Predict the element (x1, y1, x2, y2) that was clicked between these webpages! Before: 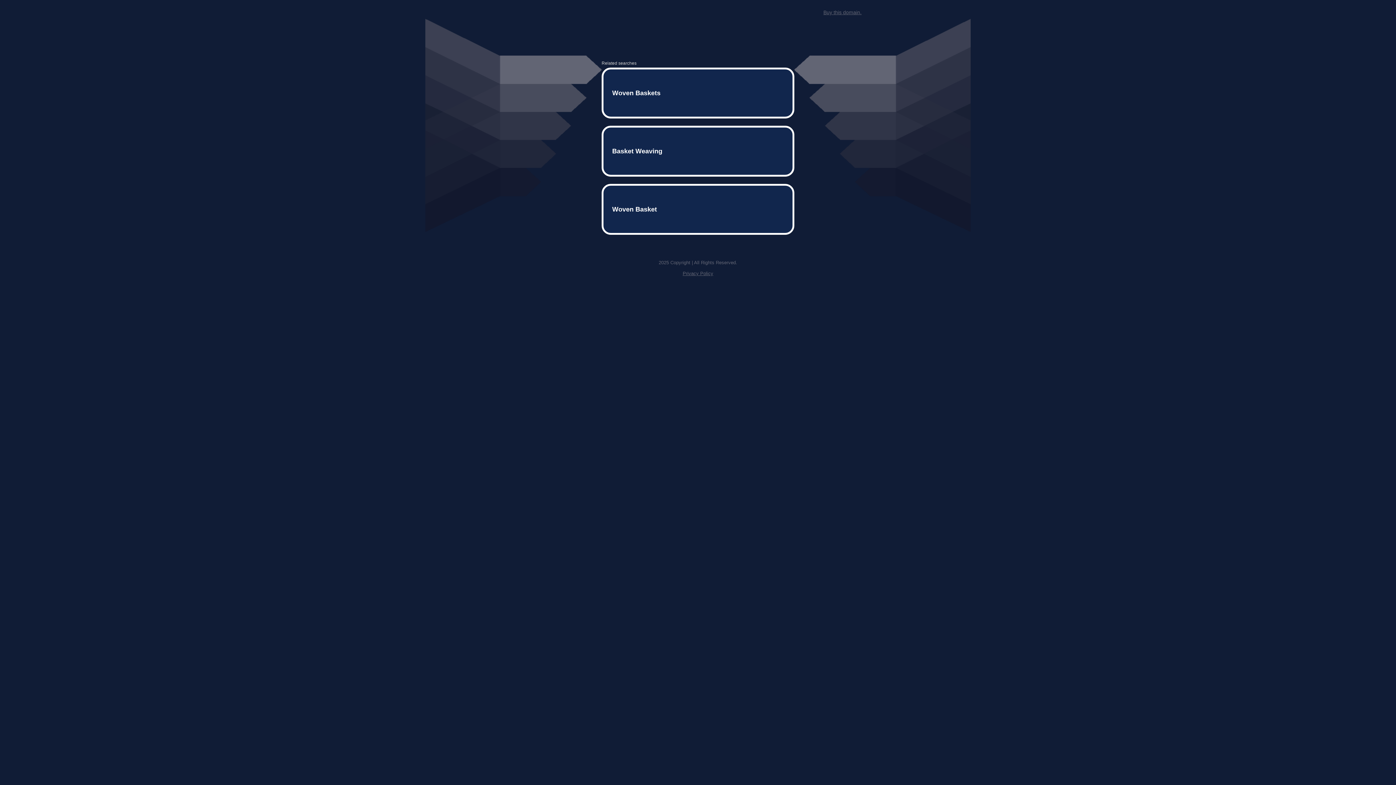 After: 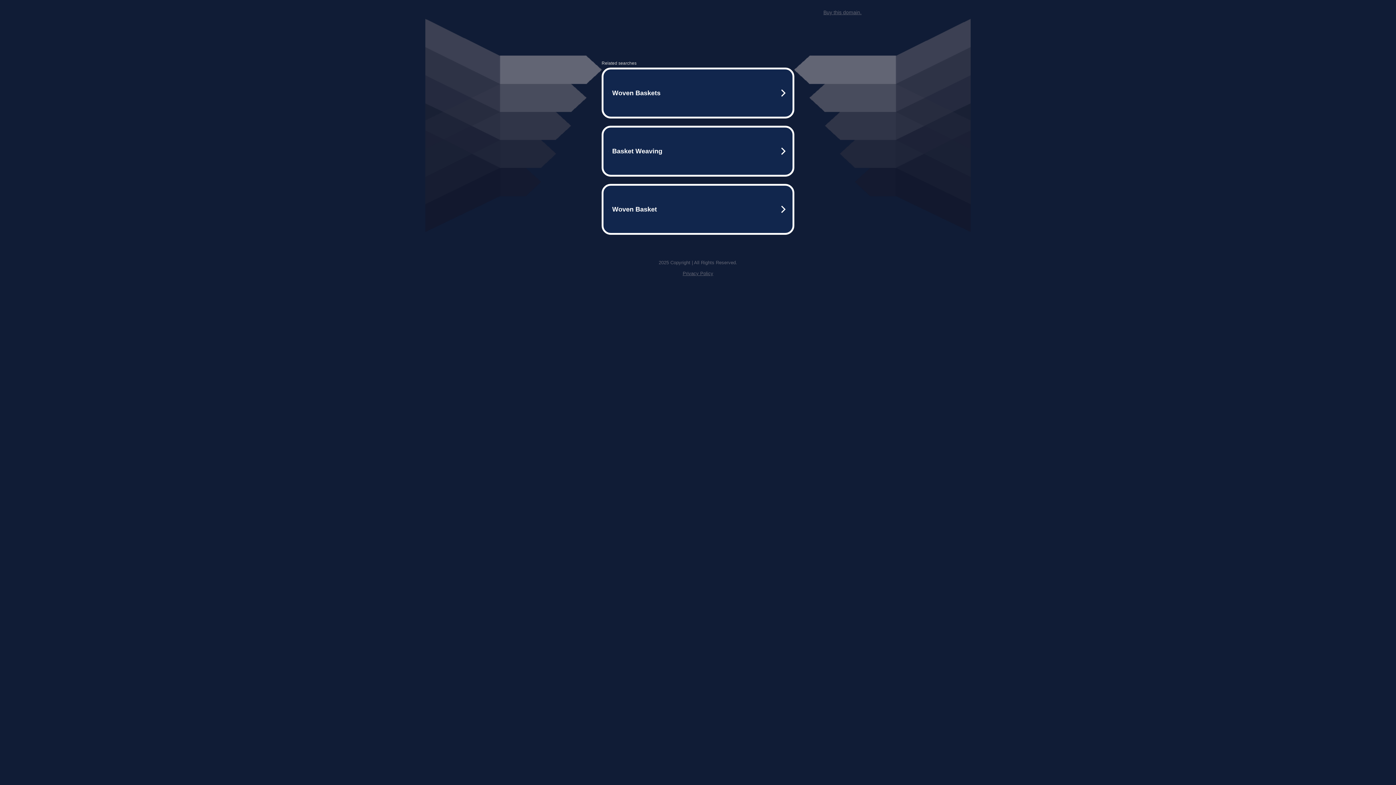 Action: bbox: (823, 9, 861, 15) label: Buy this domain.